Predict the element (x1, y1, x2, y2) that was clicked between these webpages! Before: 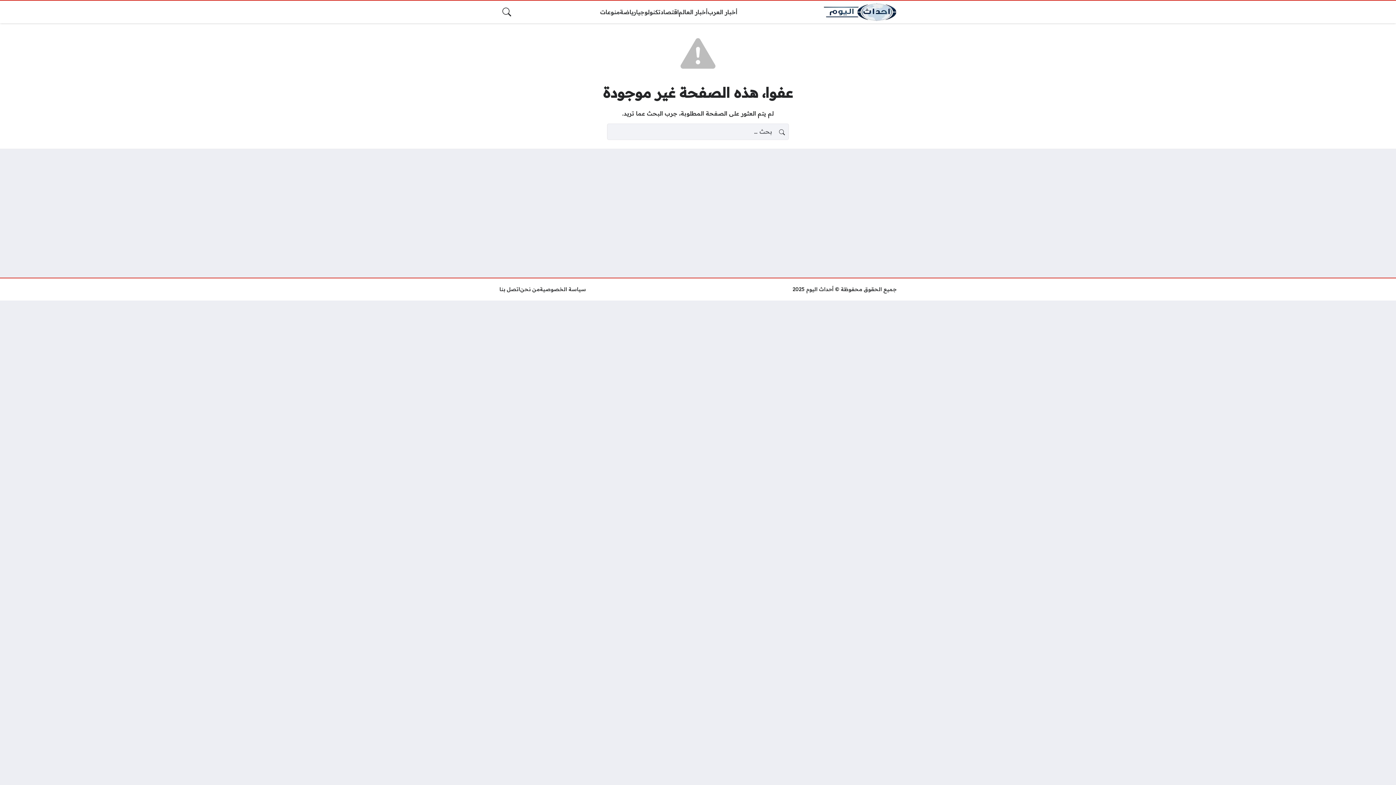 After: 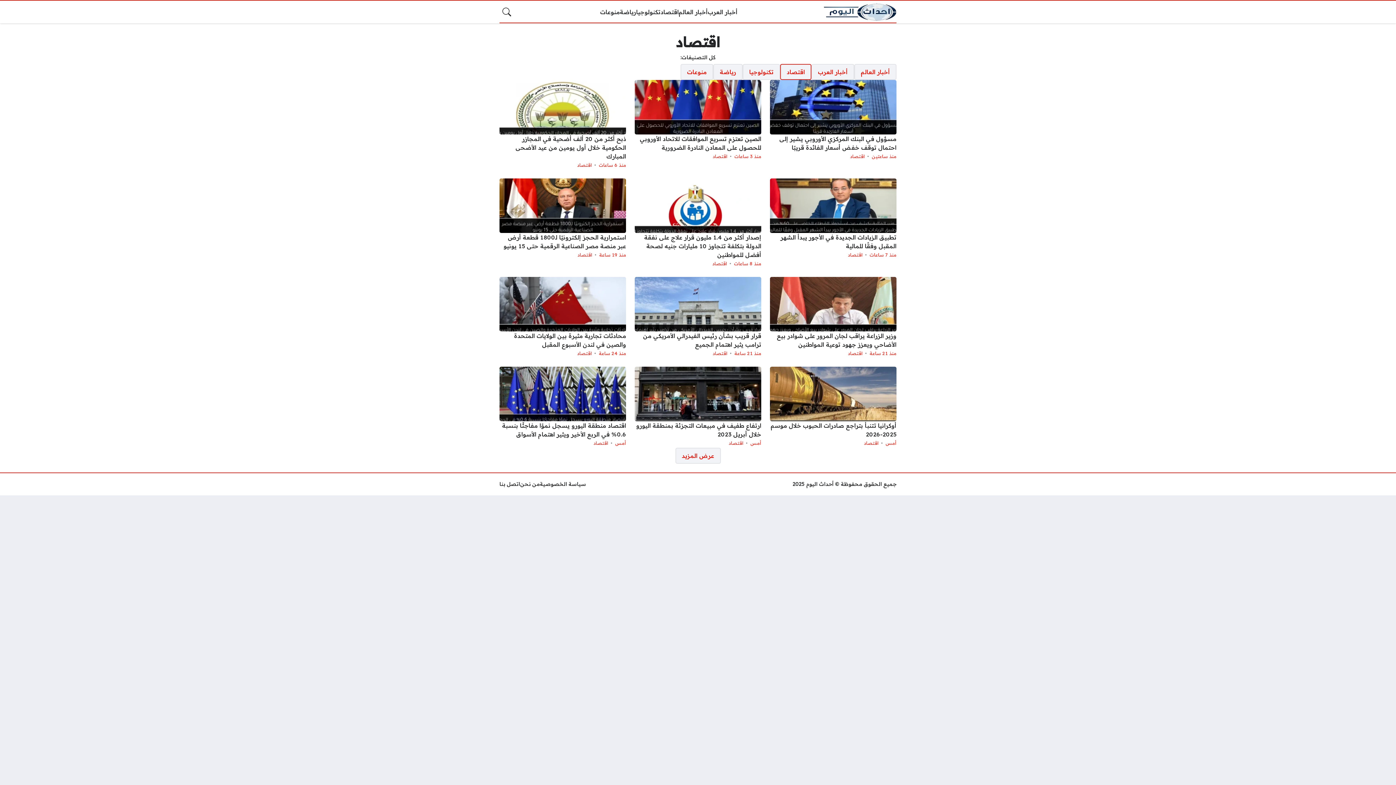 Action: bbox: (660, 7, 678, 16) label: اقتصاد